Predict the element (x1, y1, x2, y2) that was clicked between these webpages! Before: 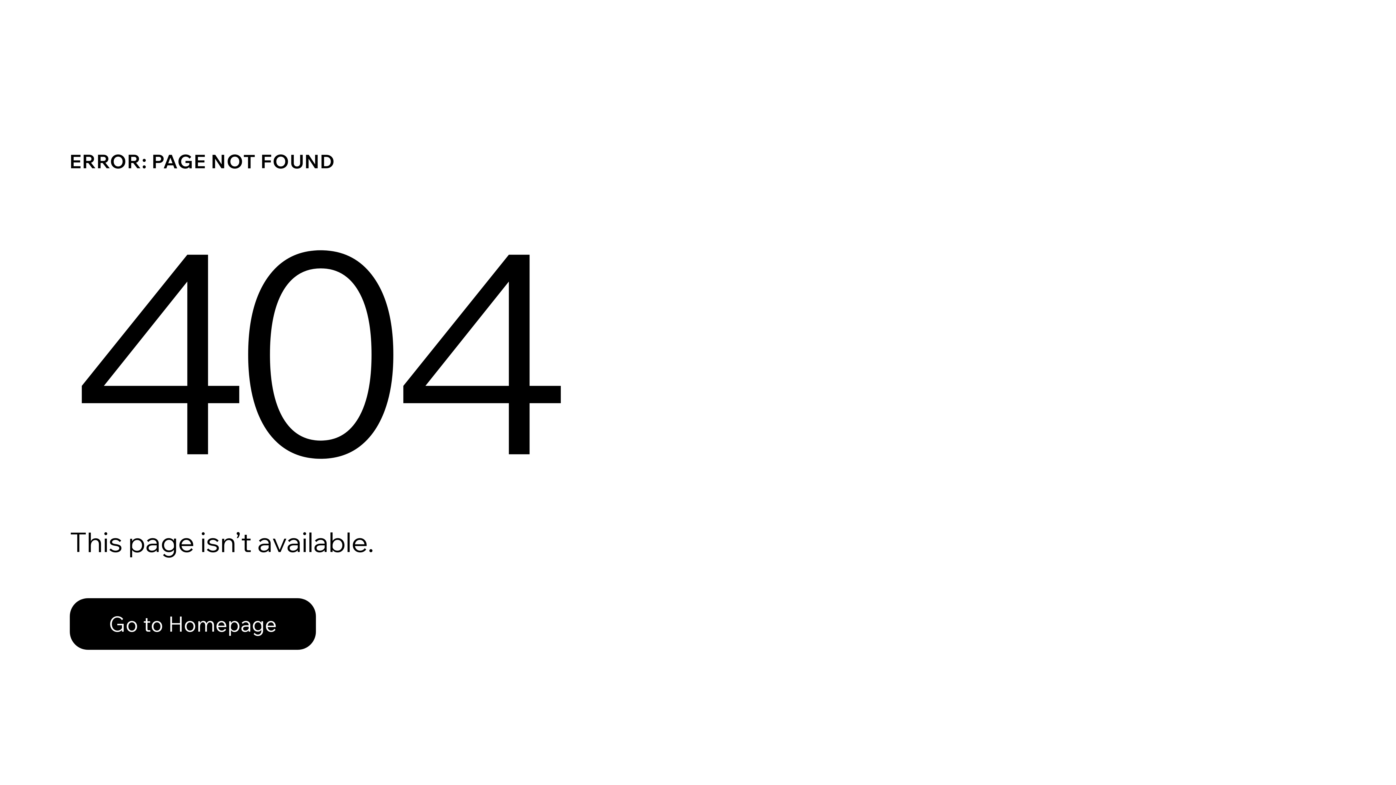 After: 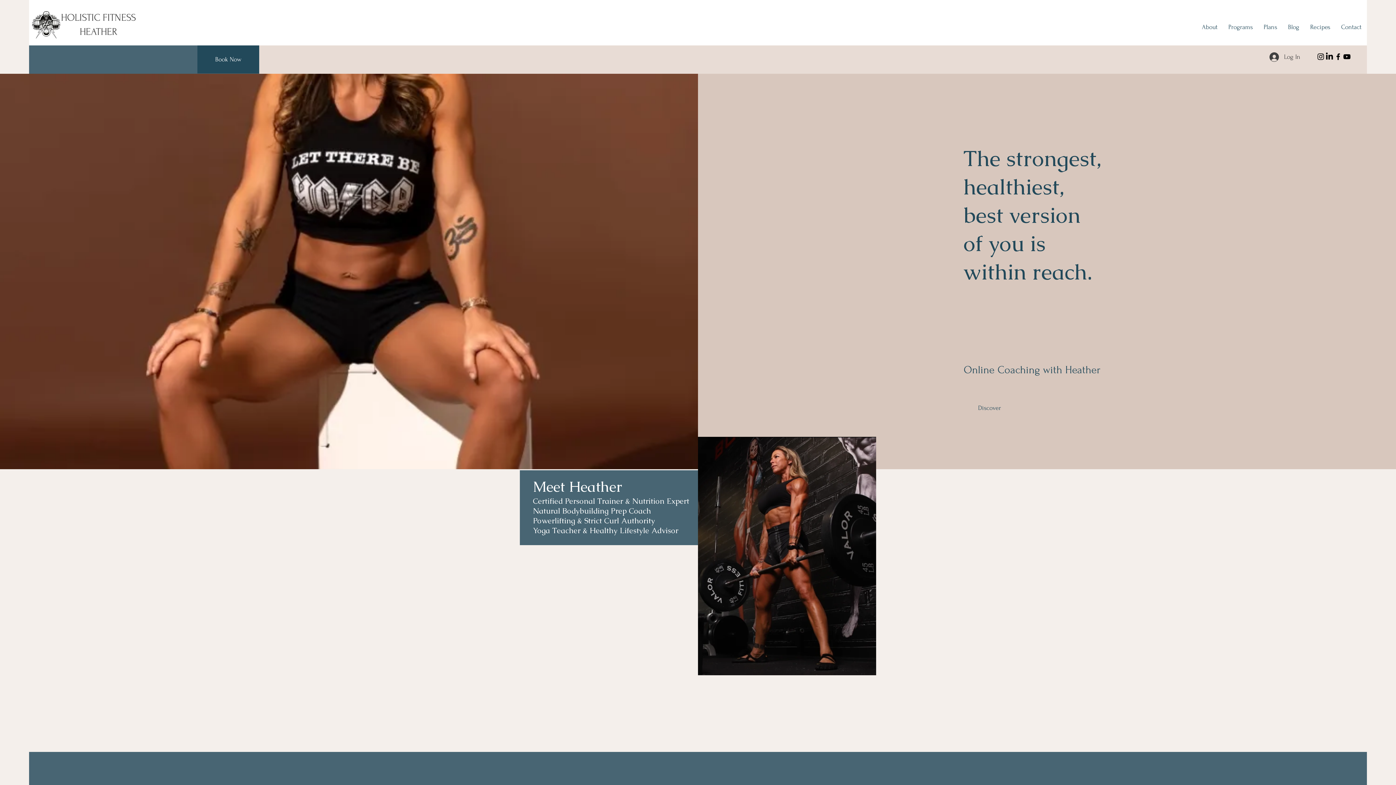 Action: label: Go to Homepage bbox: (69, 598, 316, 650)